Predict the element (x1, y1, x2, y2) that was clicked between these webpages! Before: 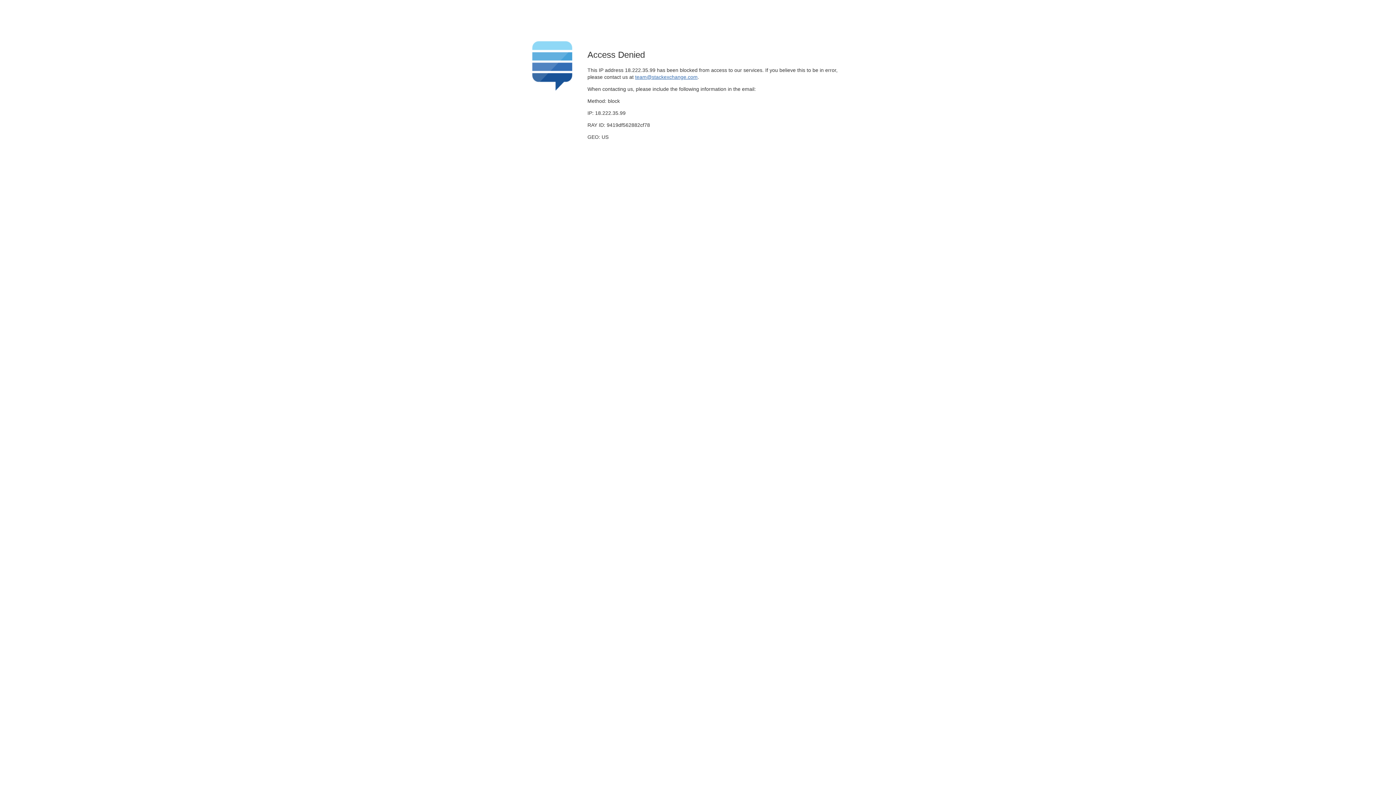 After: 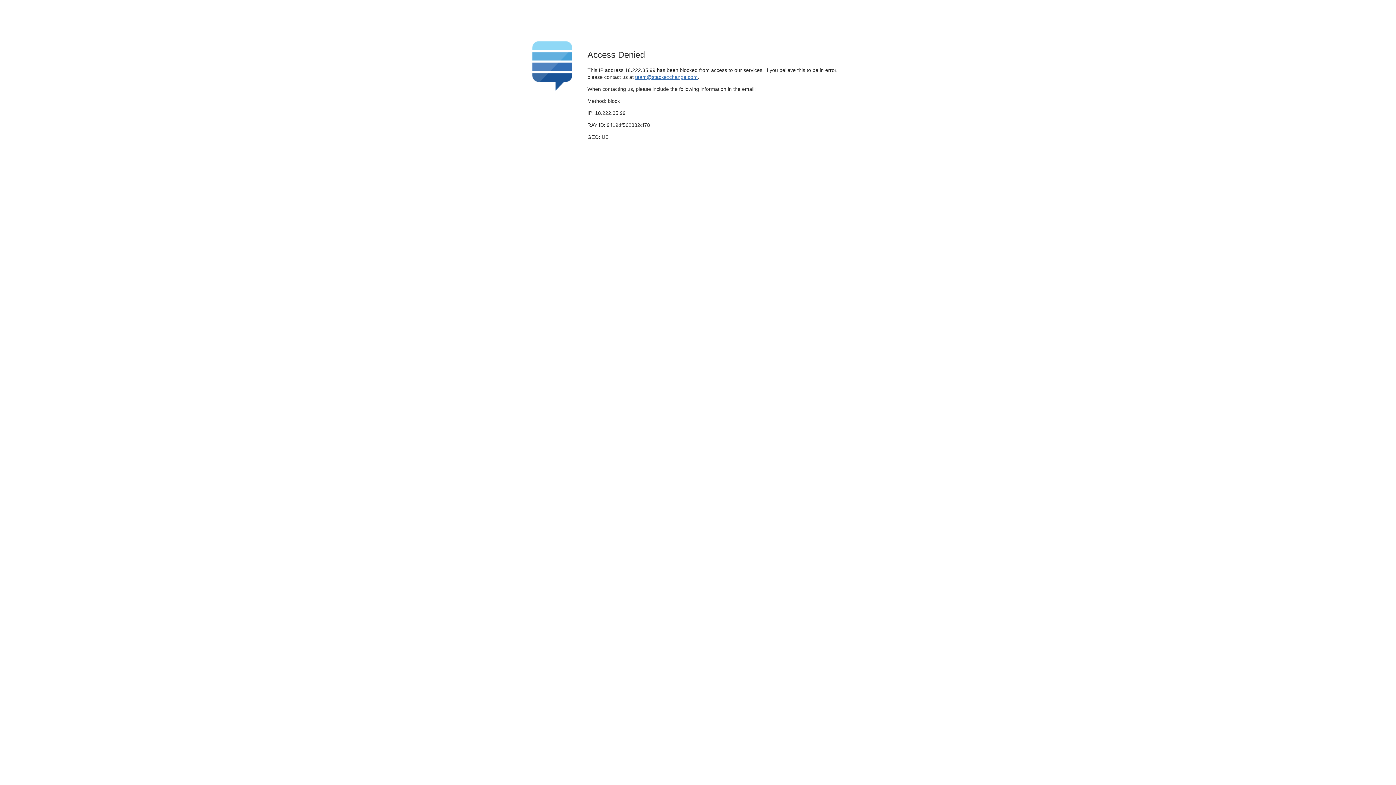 Action: bbox: (635, 74, 697, 79) label: team@stackexchange.com